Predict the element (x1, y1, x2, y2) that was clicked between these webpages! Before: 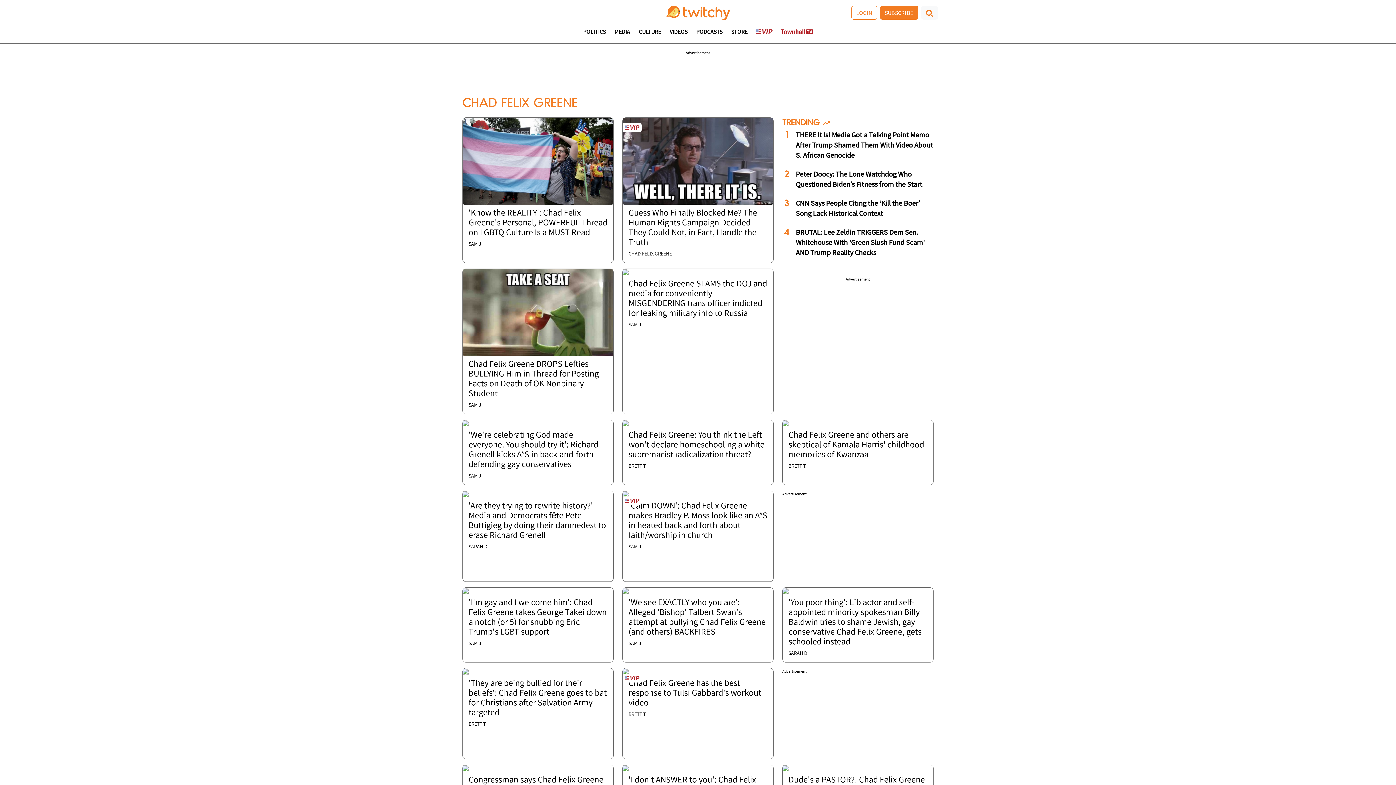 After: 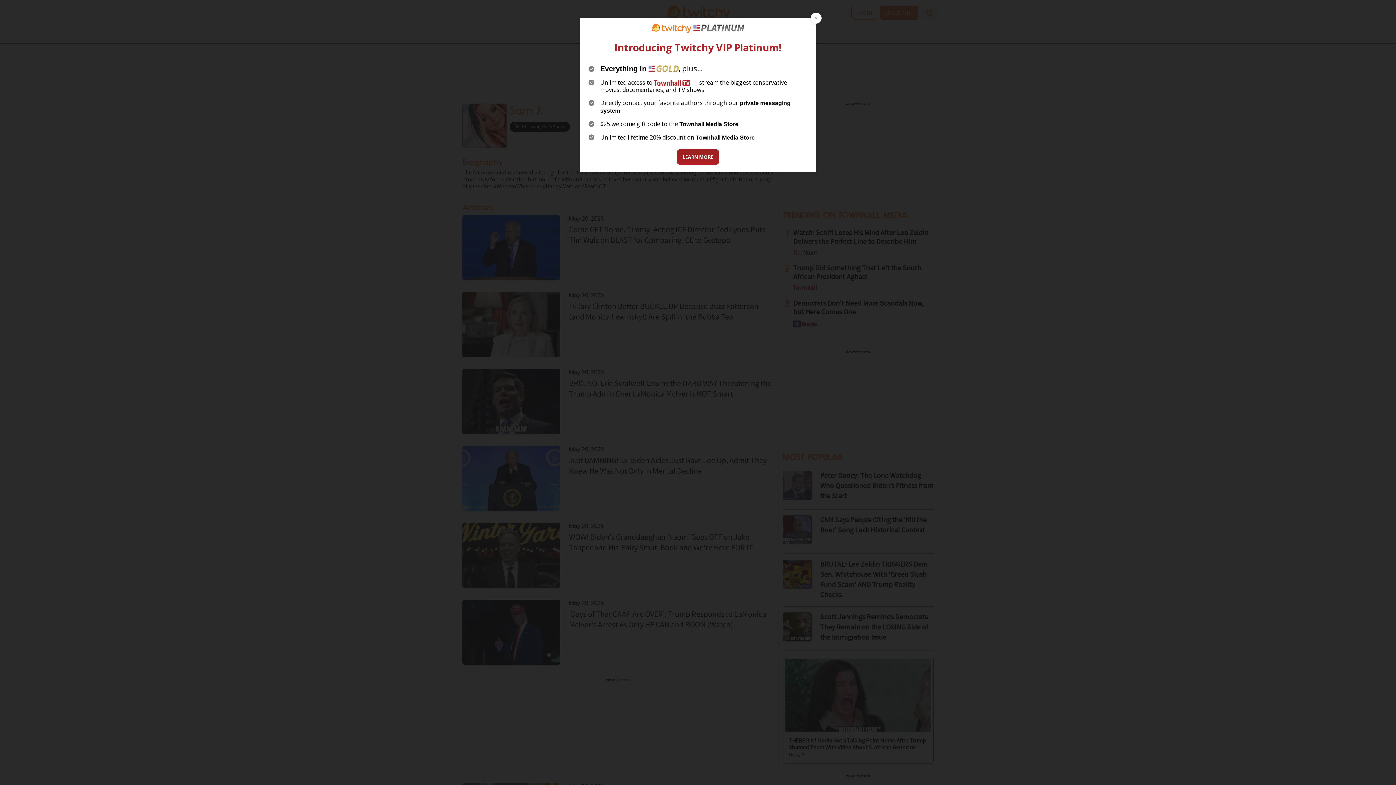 Action: bbox: (468, 241, 482, 247) label: SAM J.